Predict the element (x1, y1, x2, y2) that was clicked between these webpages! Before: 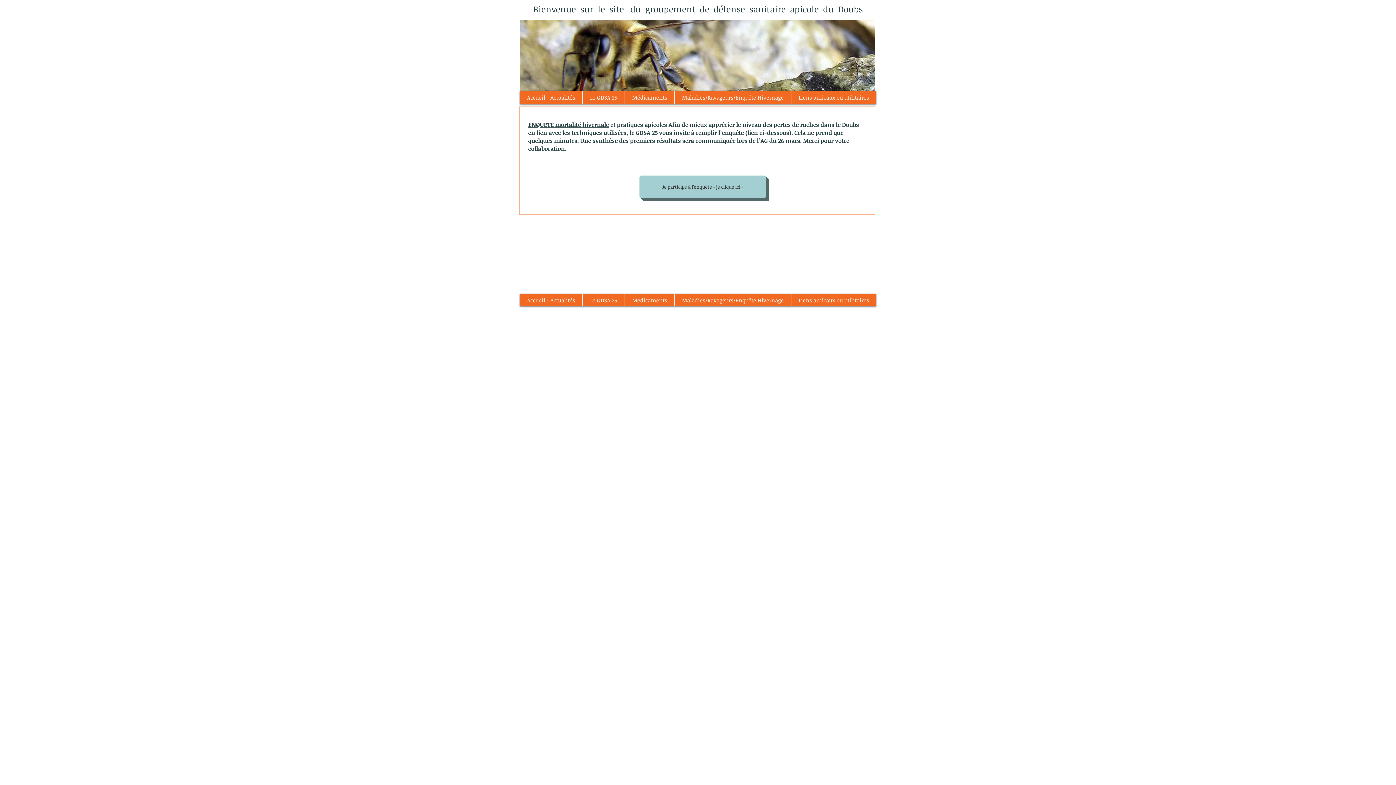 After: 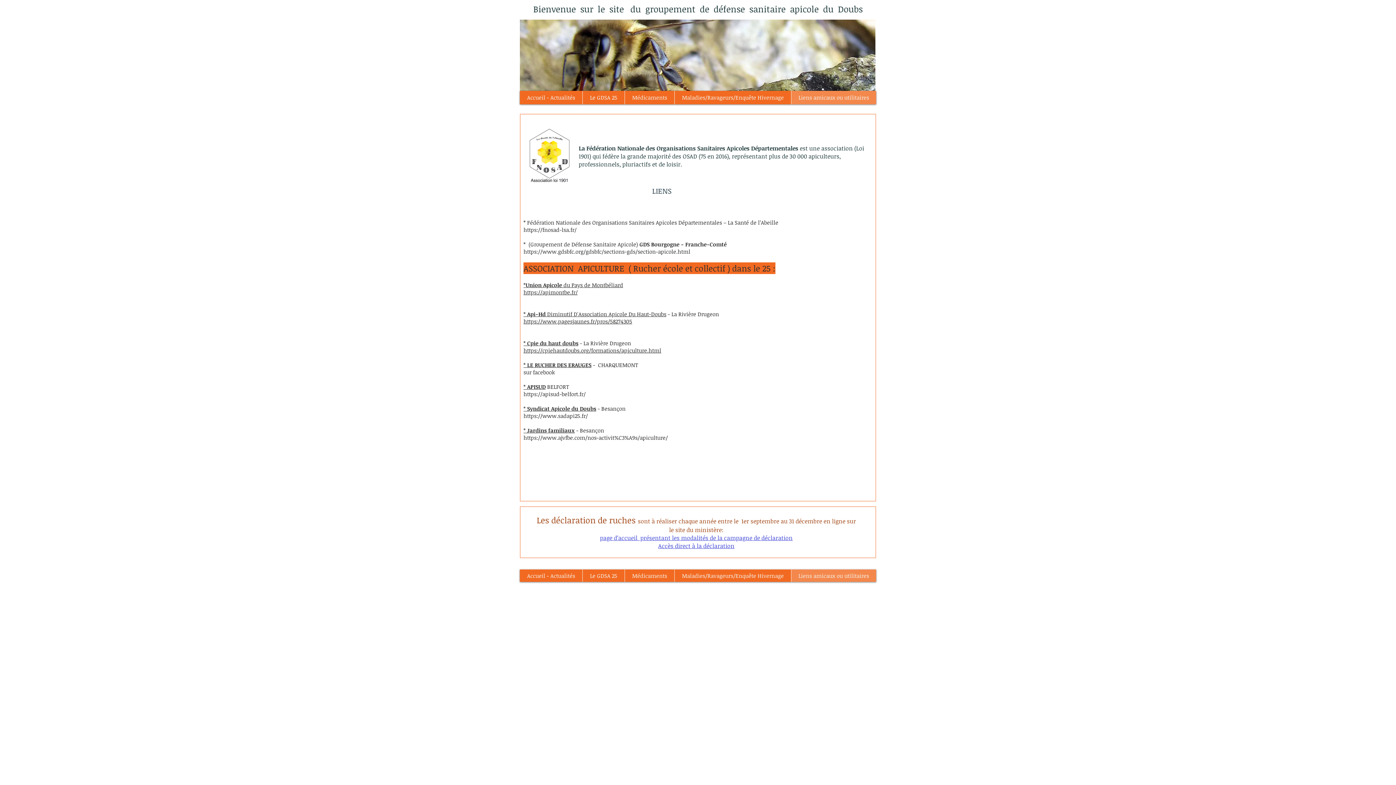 Action: bbox: (791, 294, 876, 306) label: Liens amicaux ou utilitaires